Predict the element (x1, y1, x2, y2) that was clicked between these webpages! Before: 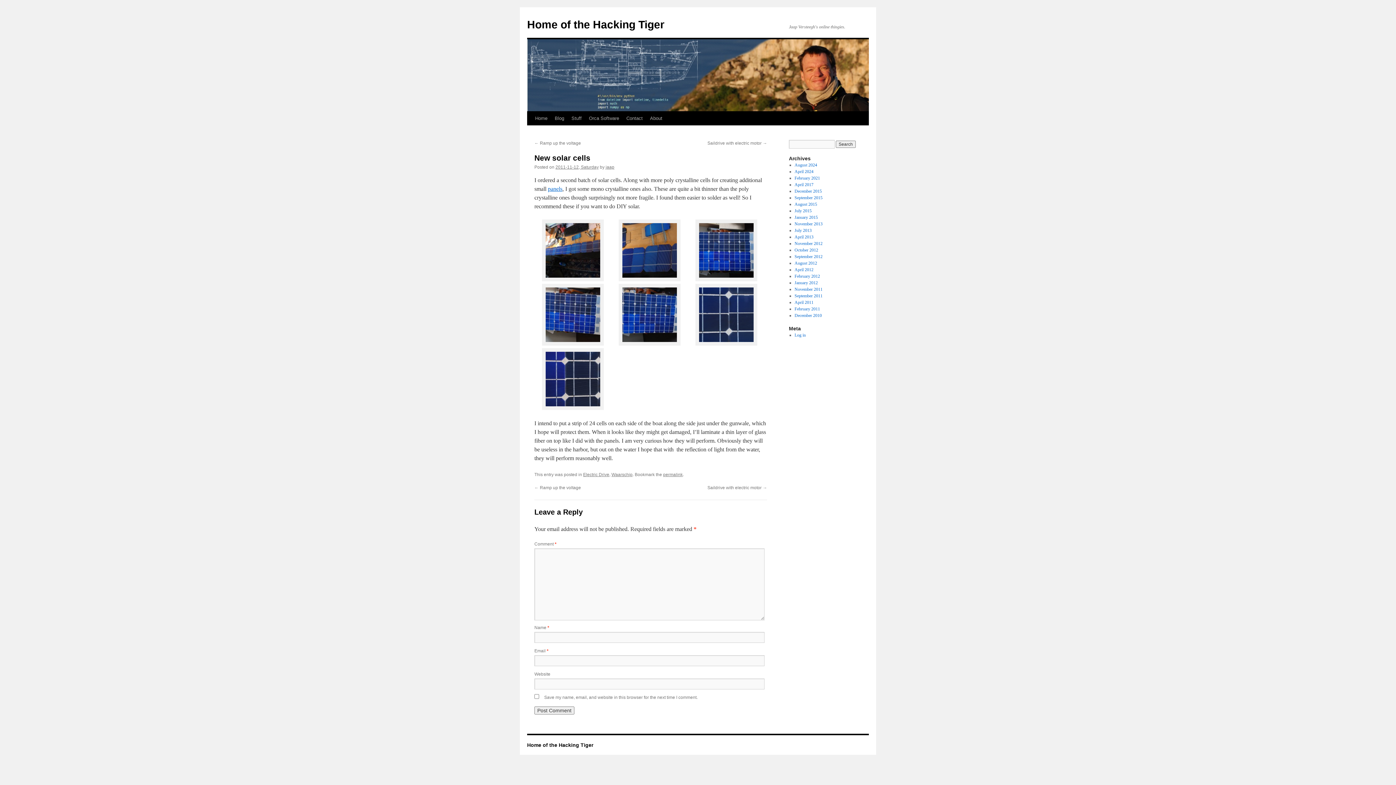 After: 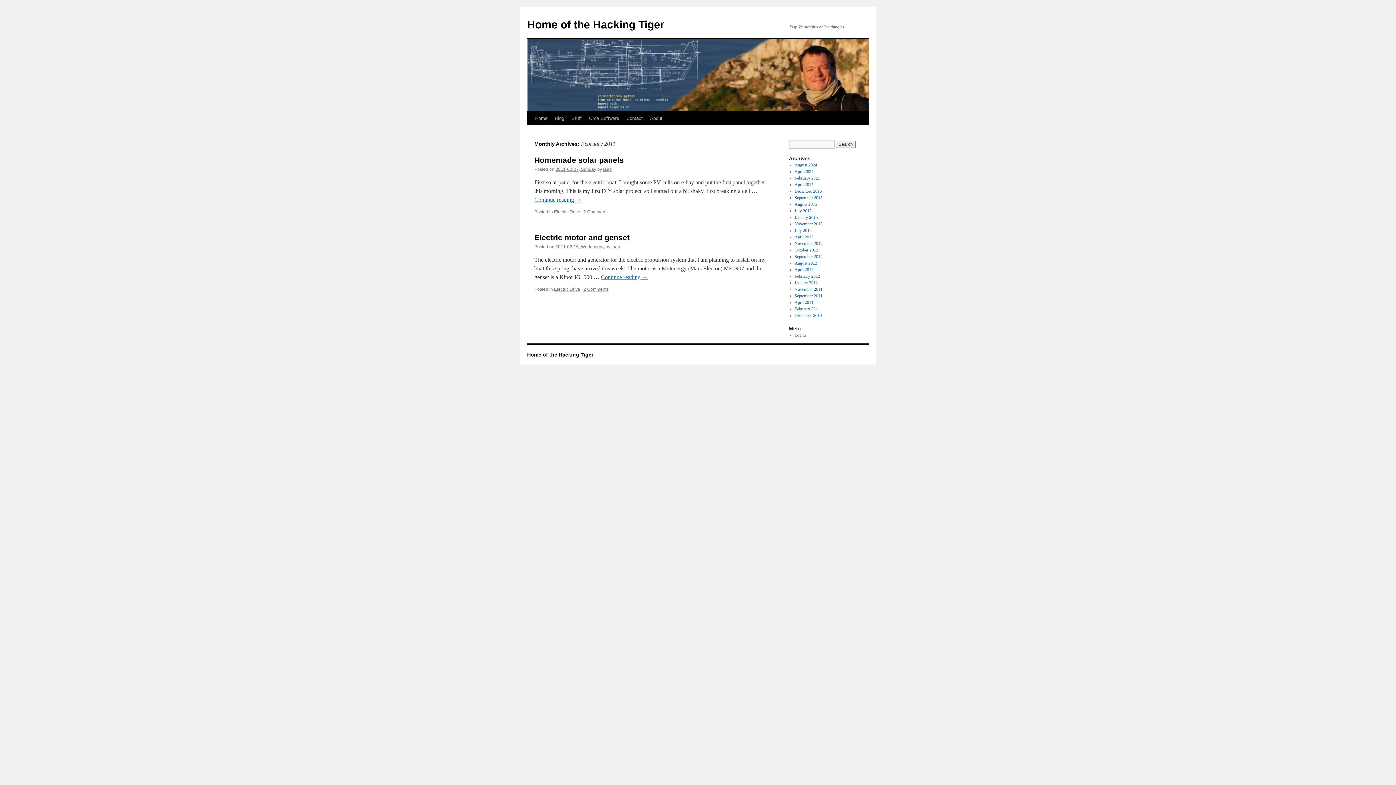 Action: bbox: (794, 306, 820, 311) label: February 2011